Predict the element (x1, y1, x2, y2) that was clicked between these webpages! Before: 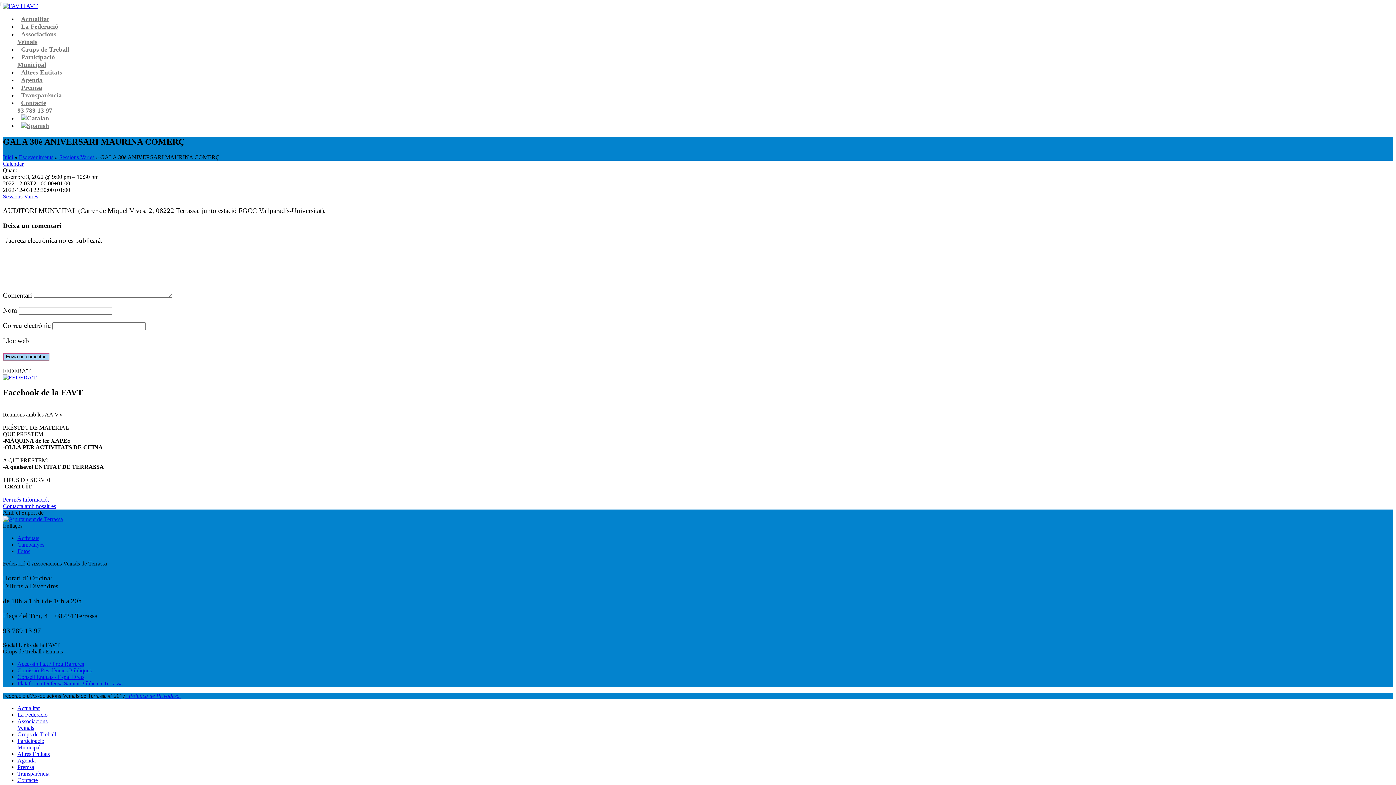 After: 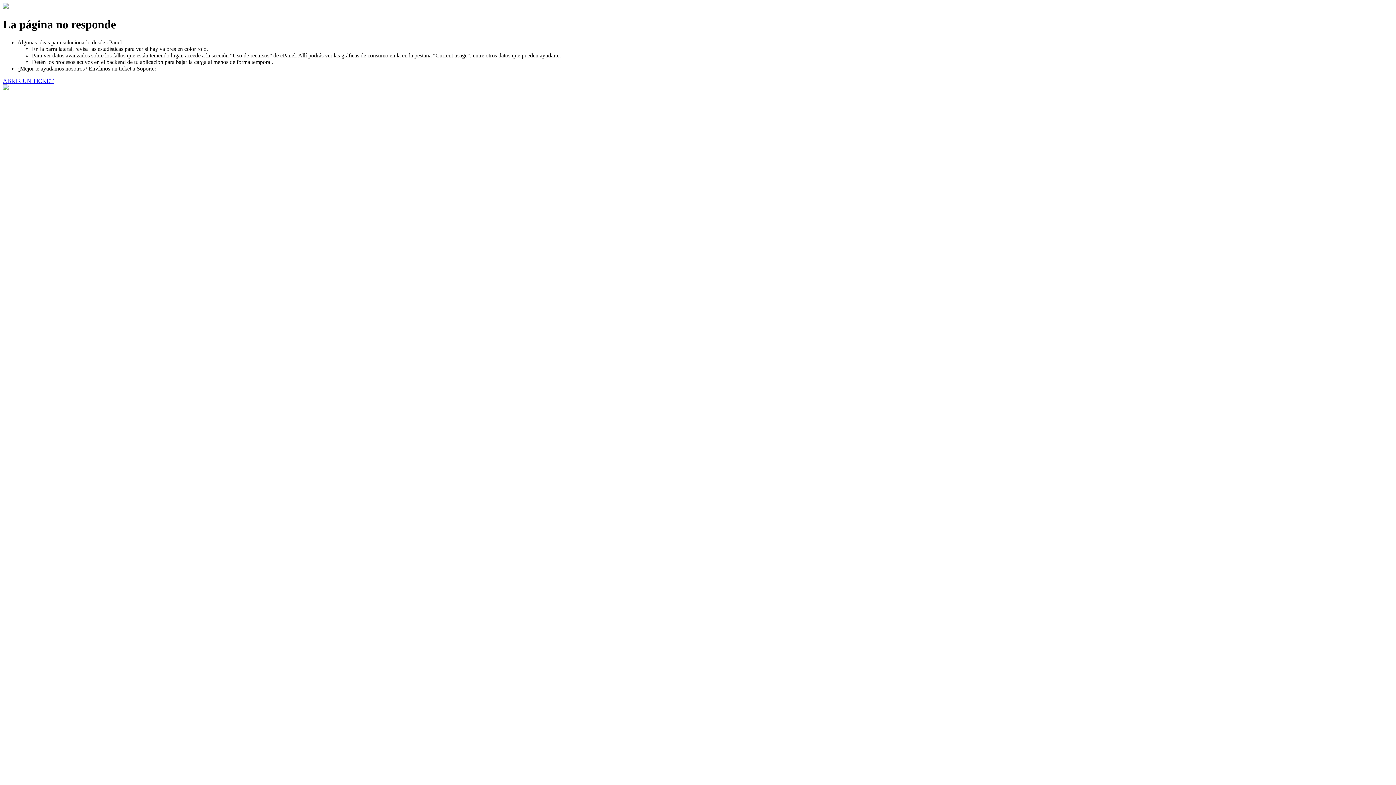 Action: label: Actualitat bbox: (17, 705, 39, 711)